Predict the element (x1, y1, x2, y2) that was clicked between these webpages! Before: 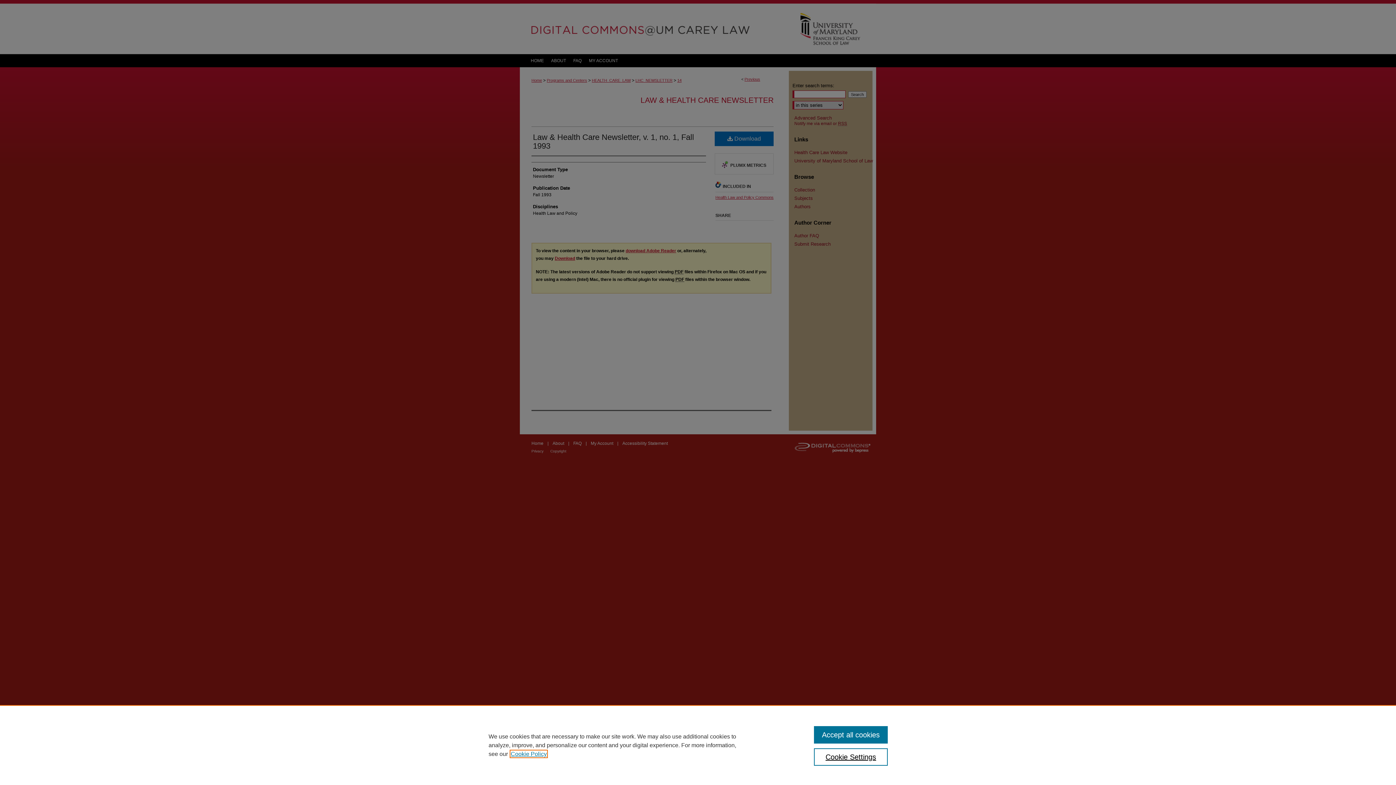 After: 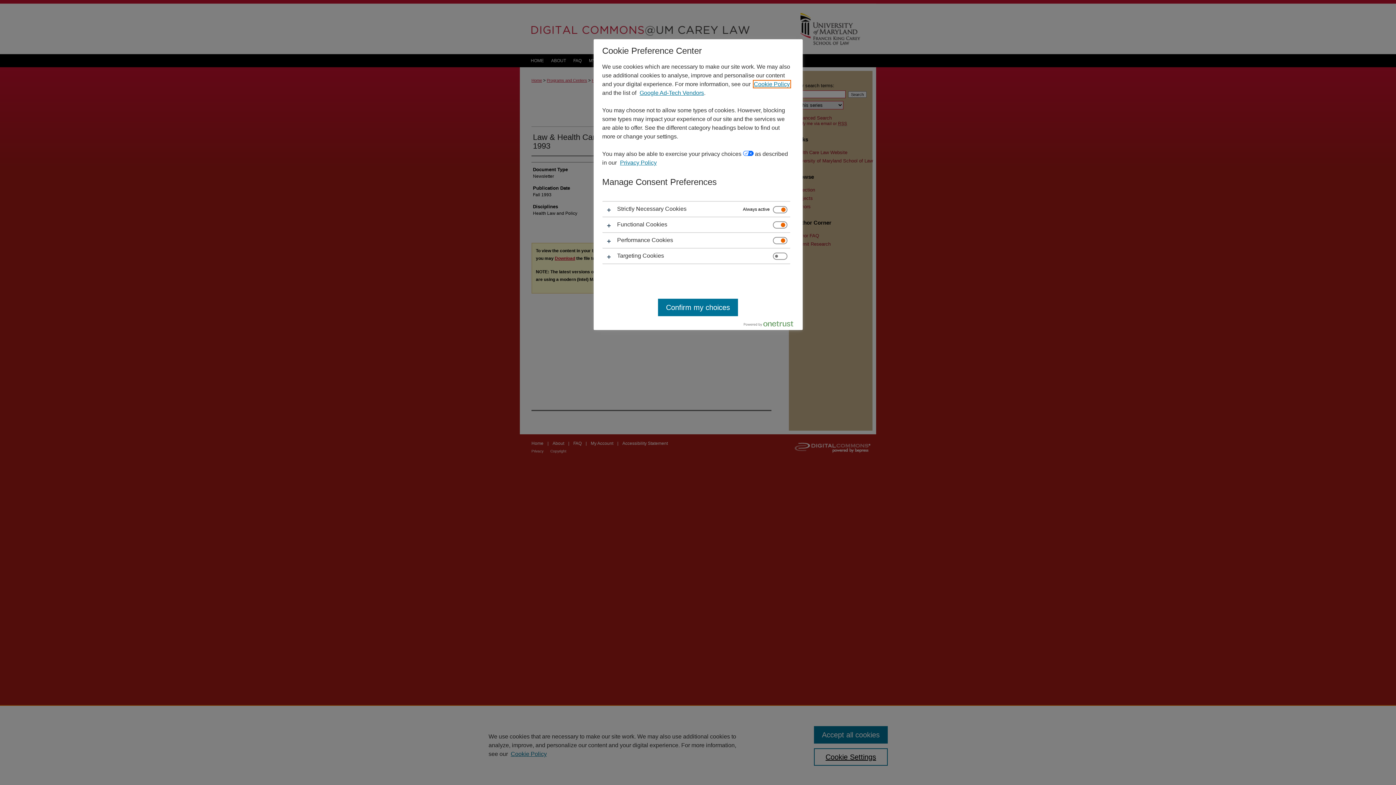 Action: label: Cookie Settings bbox: (814, 748, 887, 766)